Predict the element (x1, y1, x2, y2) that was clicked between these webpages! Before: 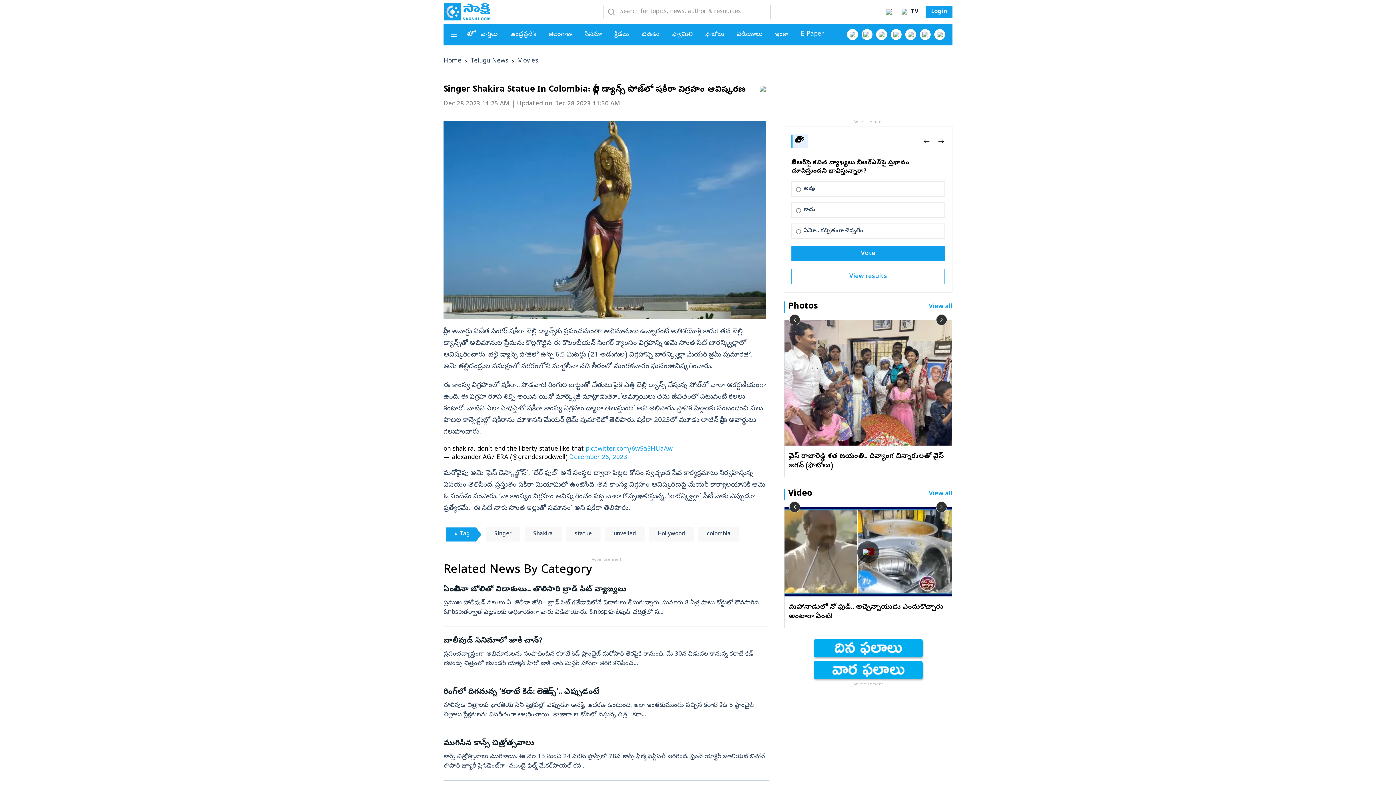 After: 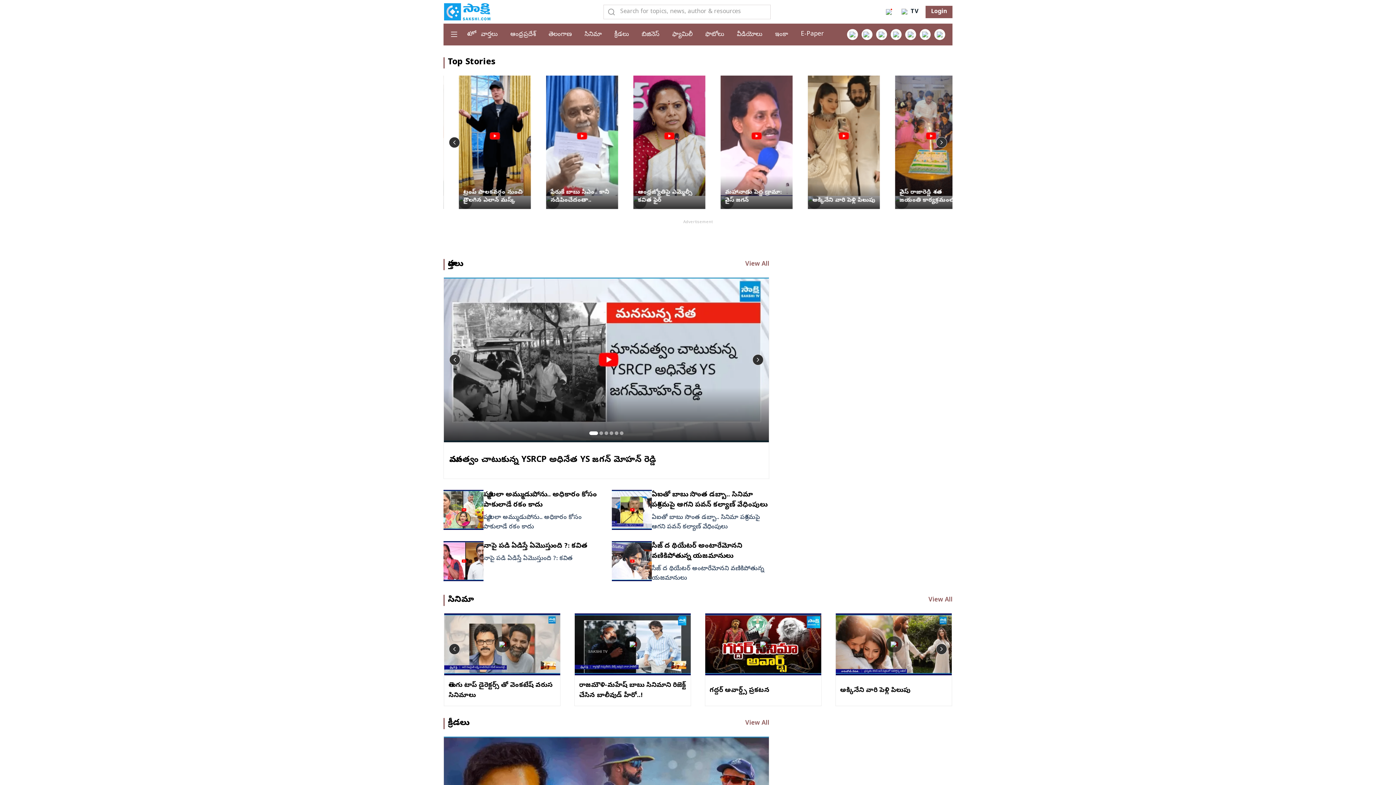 Action: label: వీడియోలు bbox: (737, 30, 762, 38)